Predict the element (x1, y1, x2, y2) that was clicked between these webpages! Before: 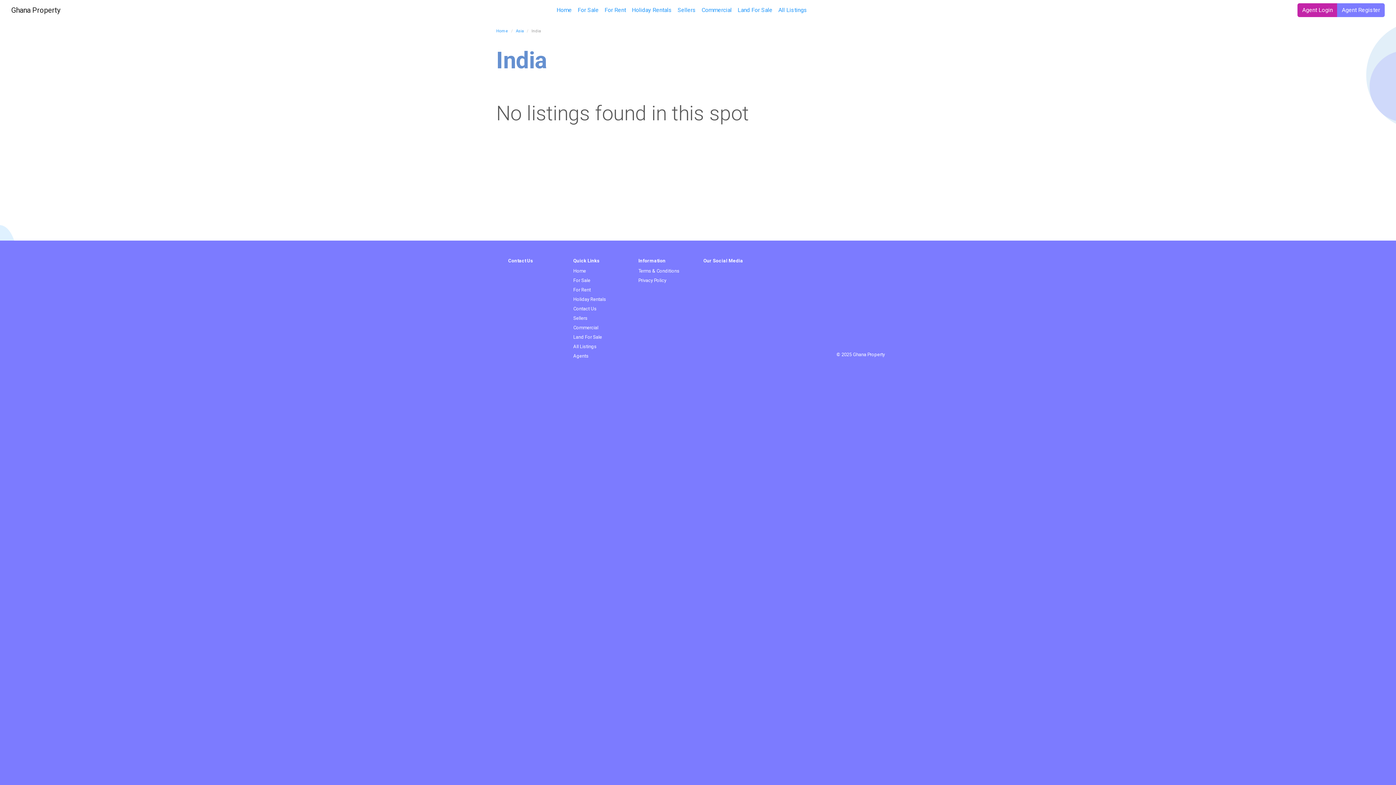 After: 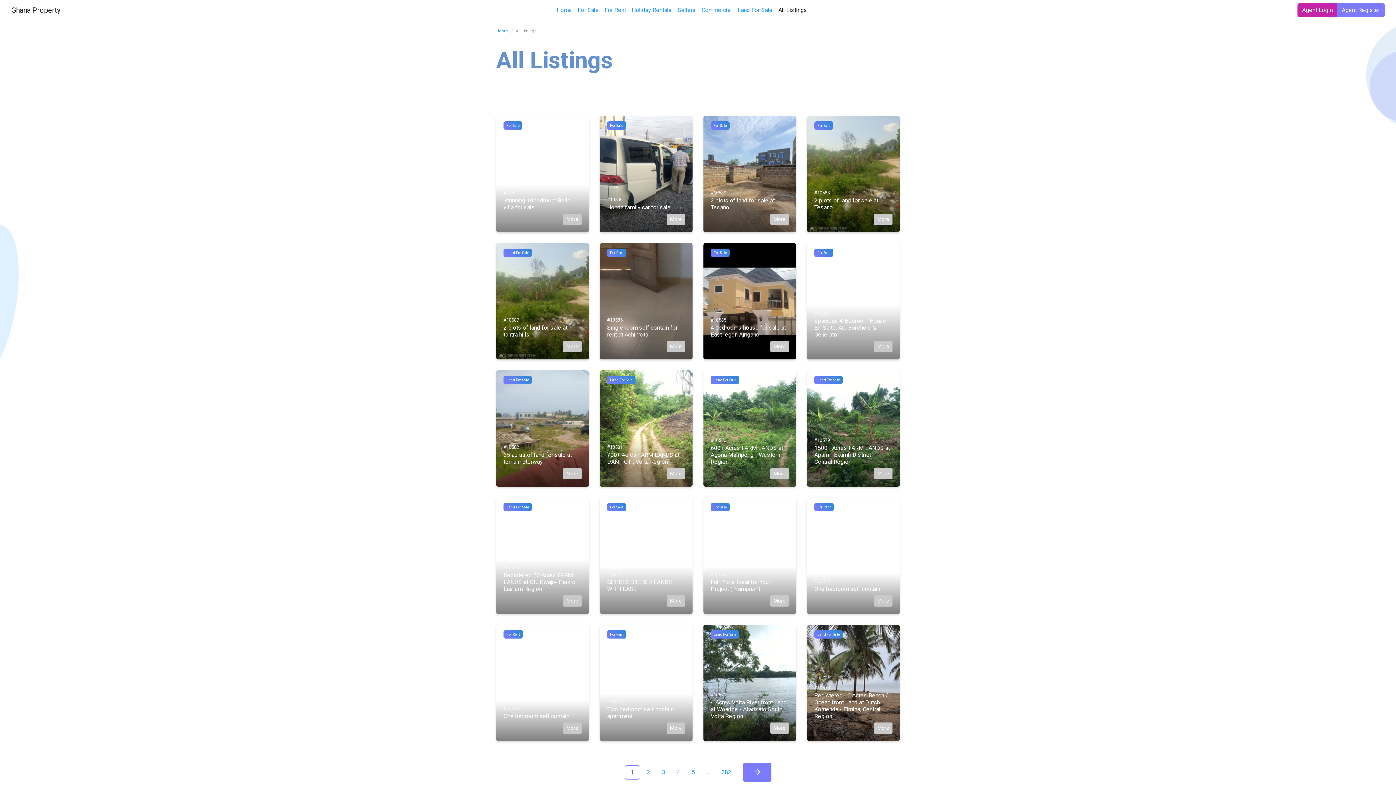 Action: label: All Listings bbox: (775, 2, 810, 17)